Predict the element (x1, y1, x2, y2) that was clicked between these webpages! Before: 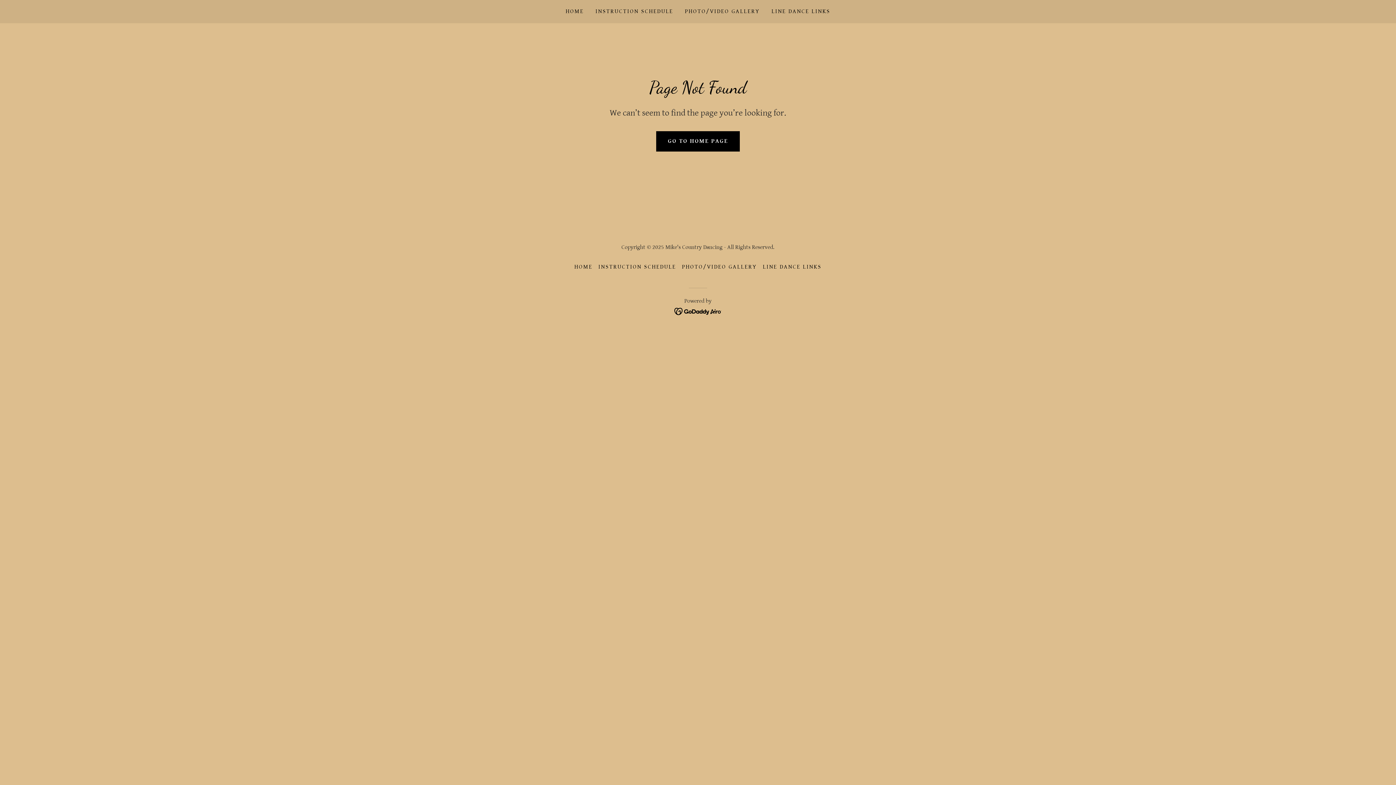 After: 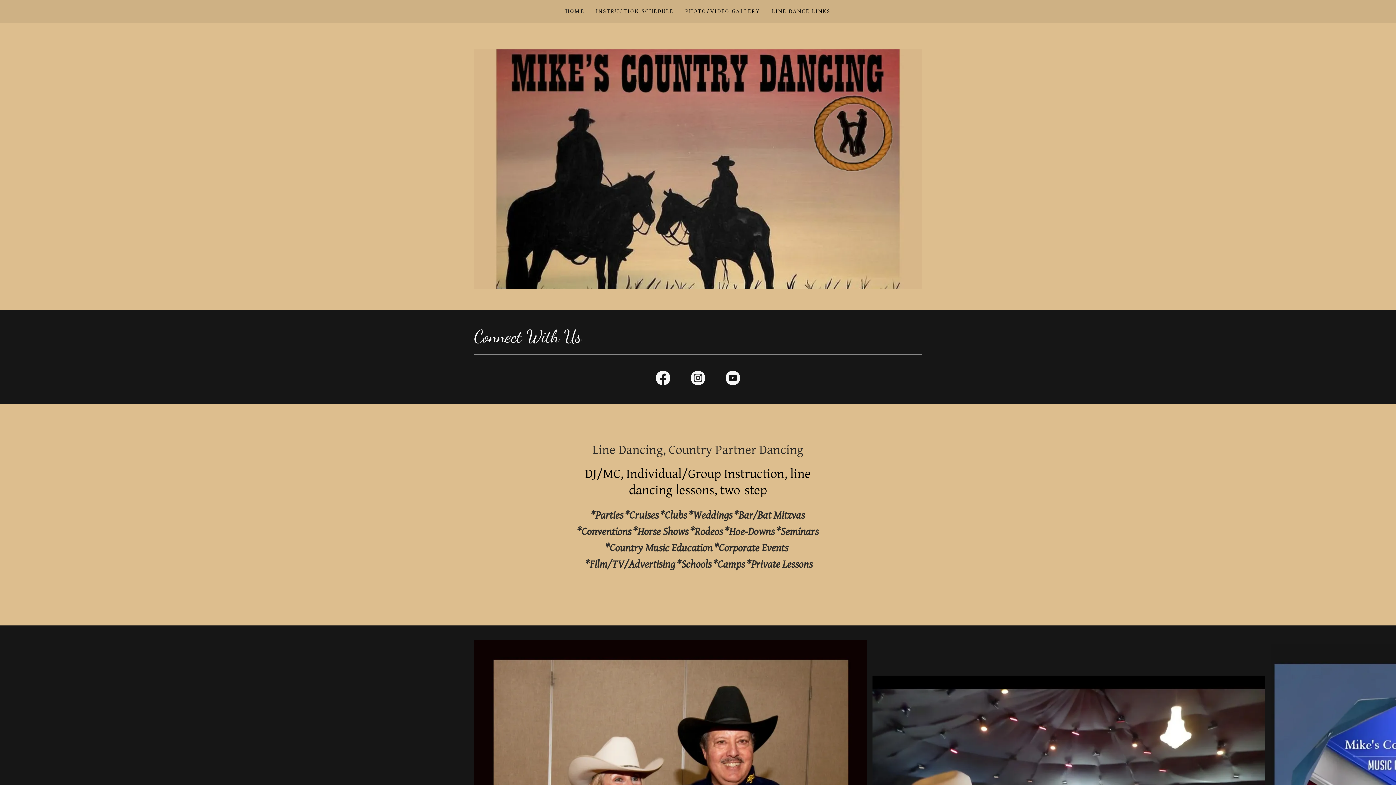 Action: label: HOME bbox: (563, 5, 586, 18)